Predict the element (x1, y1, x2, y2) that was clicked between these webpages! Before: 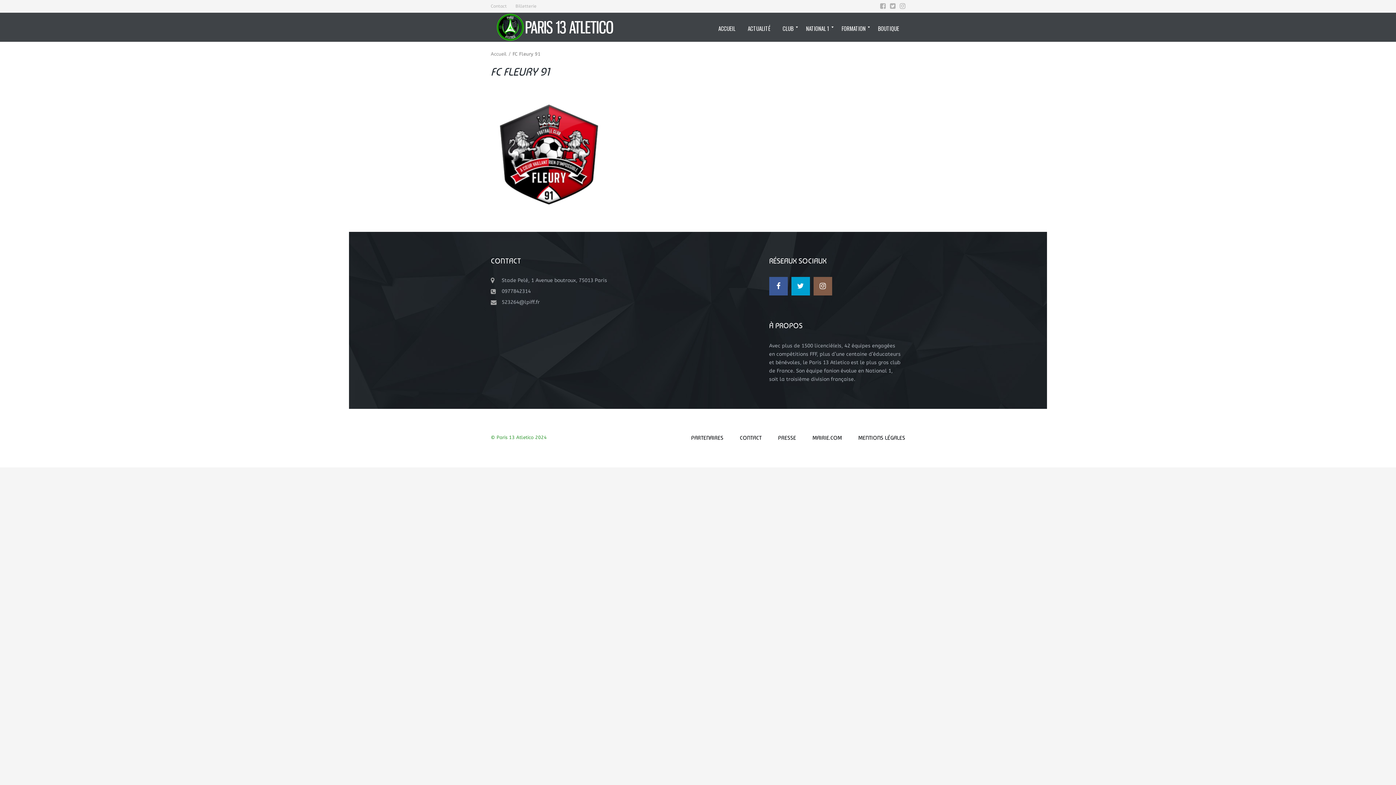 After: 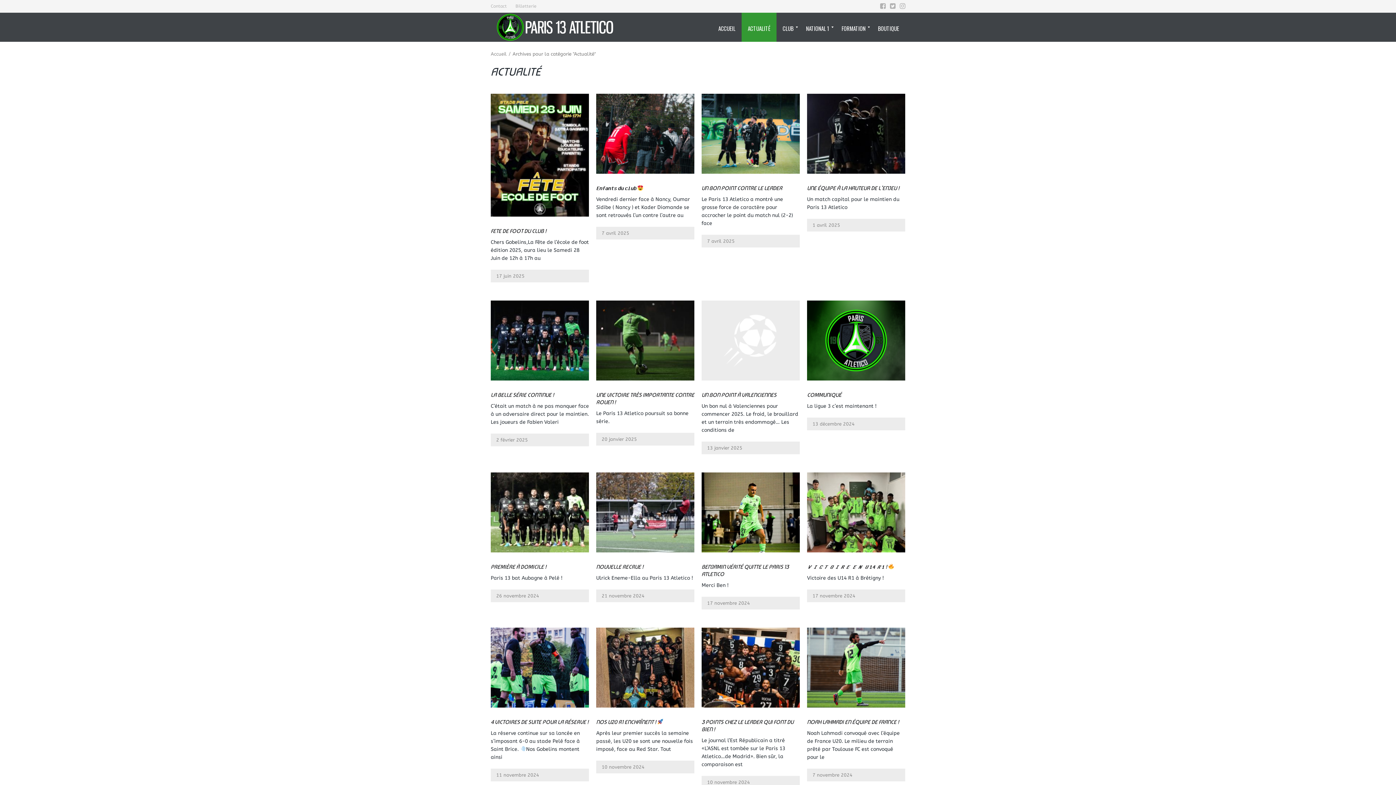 Action: bbox: (741, 12, 776, 41) label: ACTUALITÉ